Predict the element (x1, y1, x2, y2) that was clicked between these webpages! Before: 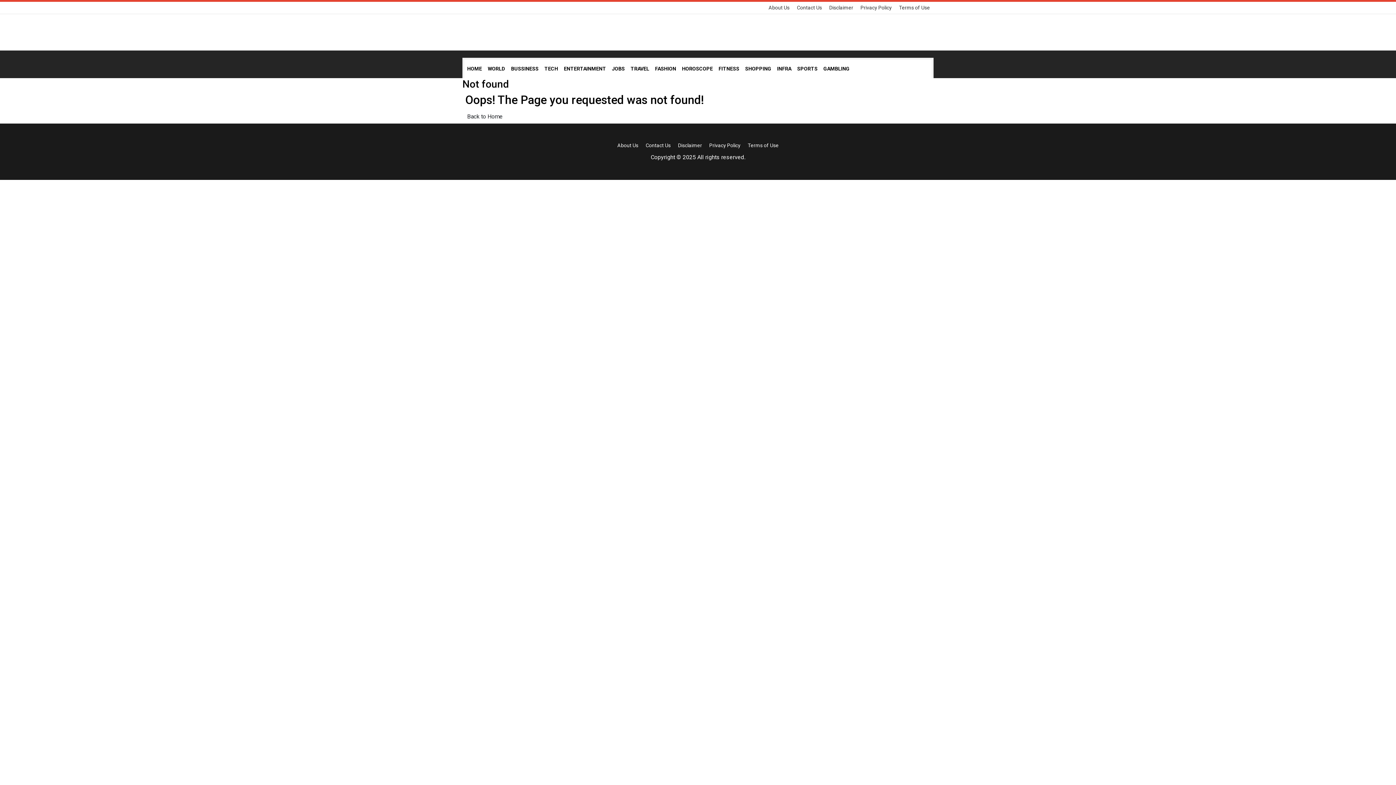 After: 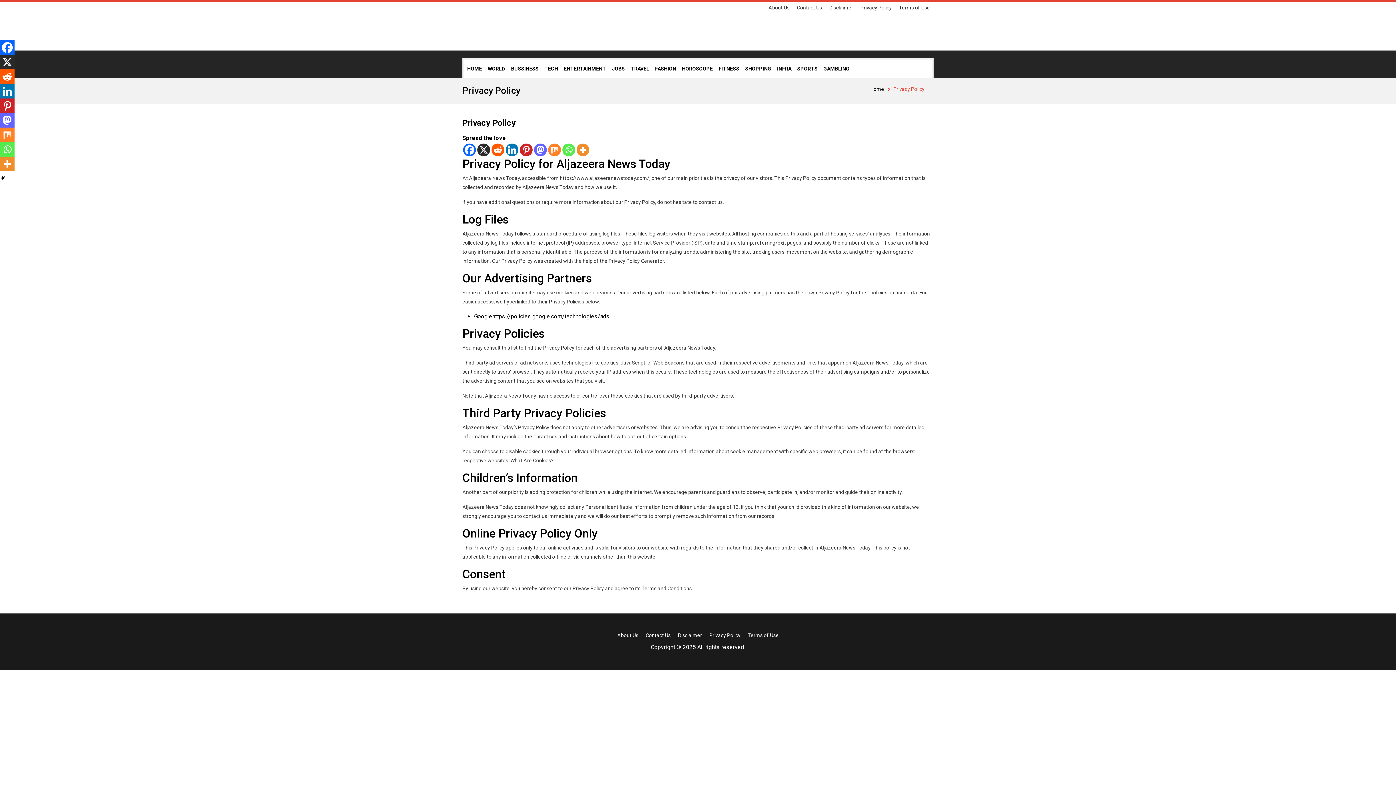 Action: label: Privacy Policy bbox: (709, 142, 740, 148)